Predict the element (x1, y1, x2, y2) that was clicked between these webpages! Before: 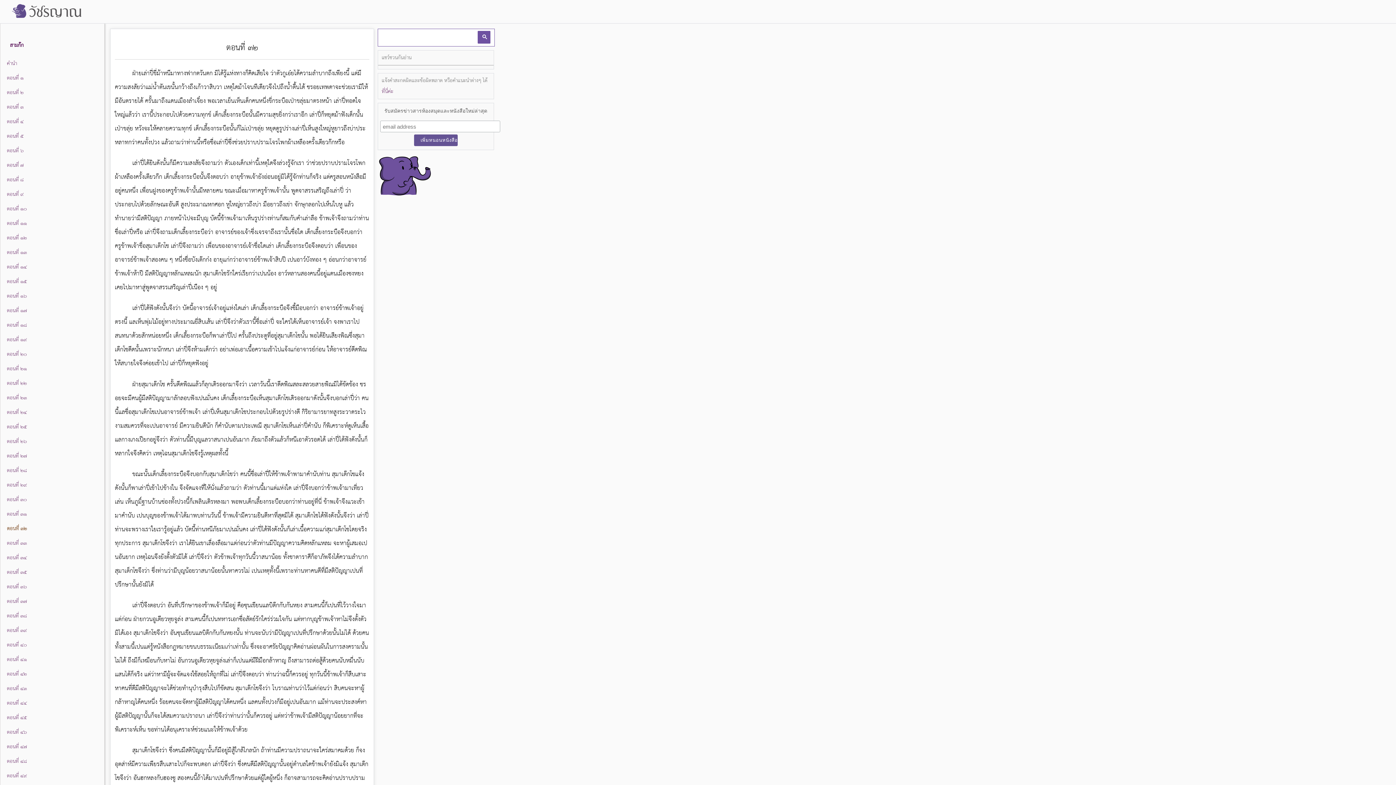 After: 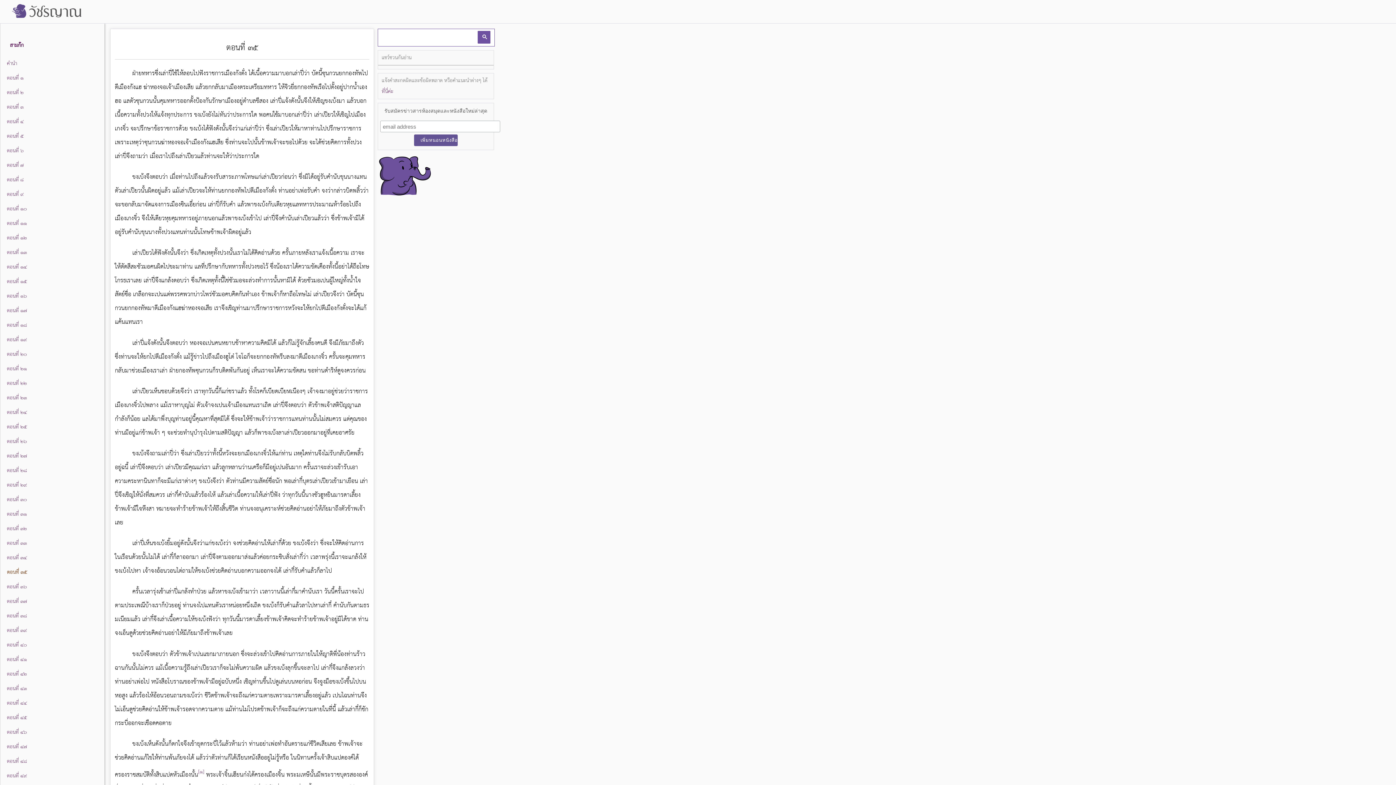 Action: bbox: (5, 568, 26, 577) label: ตอนที่ ๓๕